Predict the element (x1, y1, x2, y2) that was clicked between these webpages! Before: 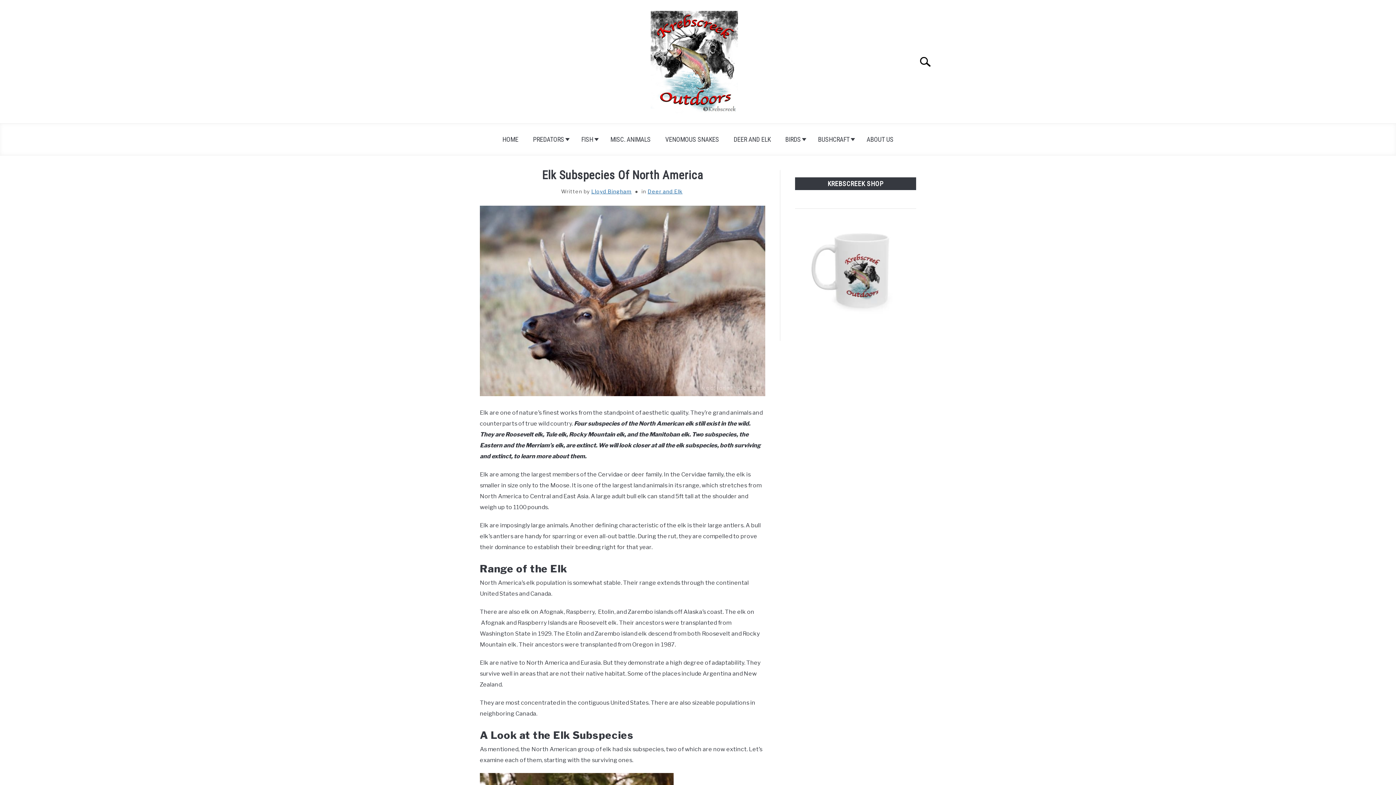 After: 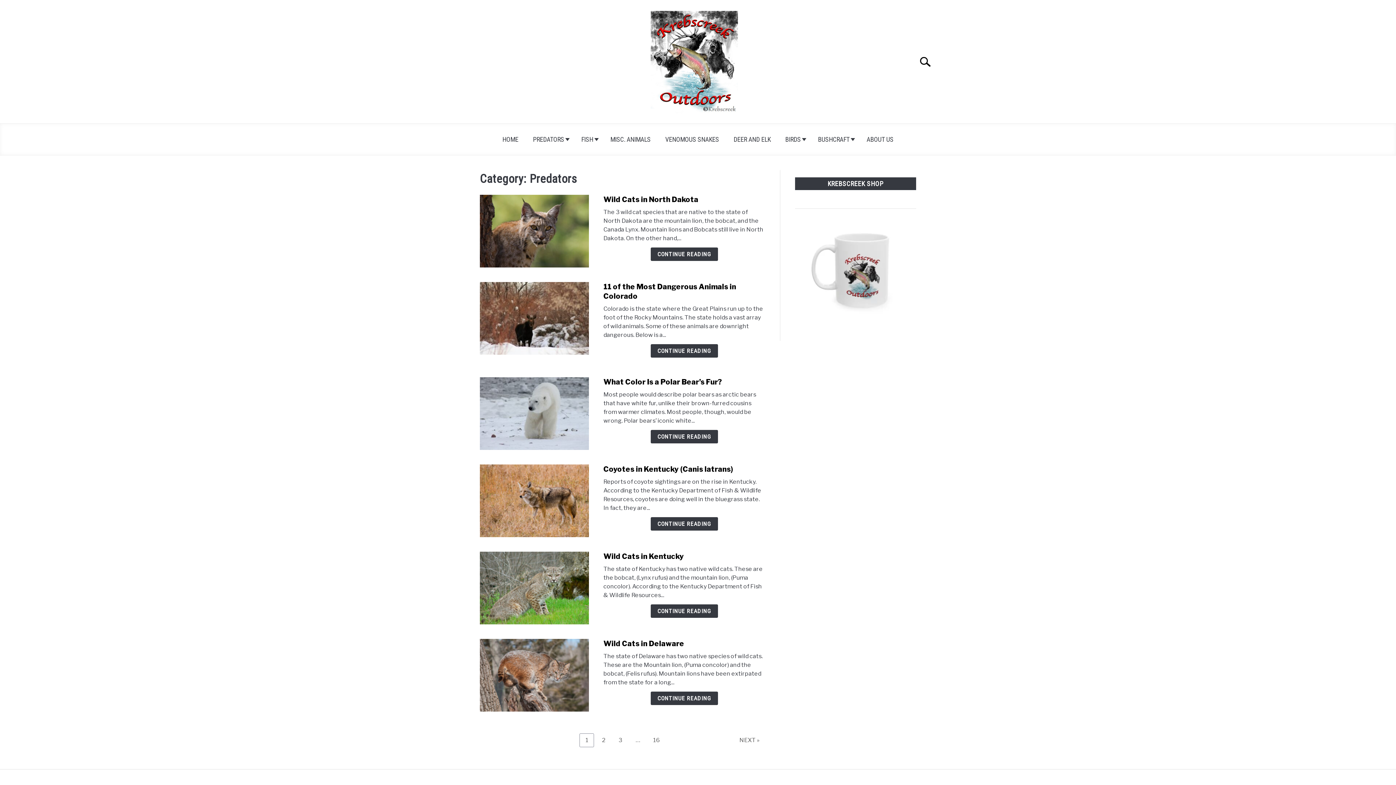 Action: bbox: (525, 130, 574, 148) label: PREDATORS